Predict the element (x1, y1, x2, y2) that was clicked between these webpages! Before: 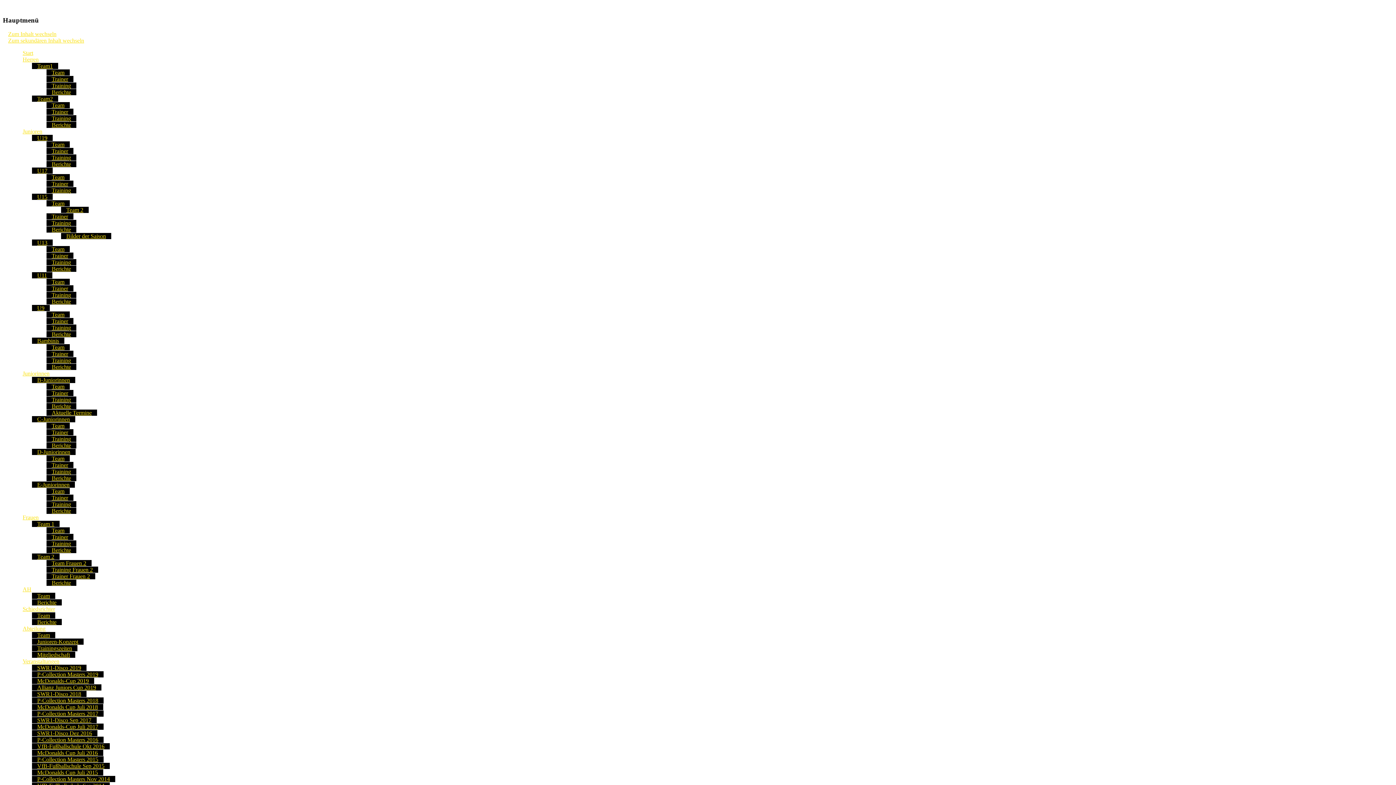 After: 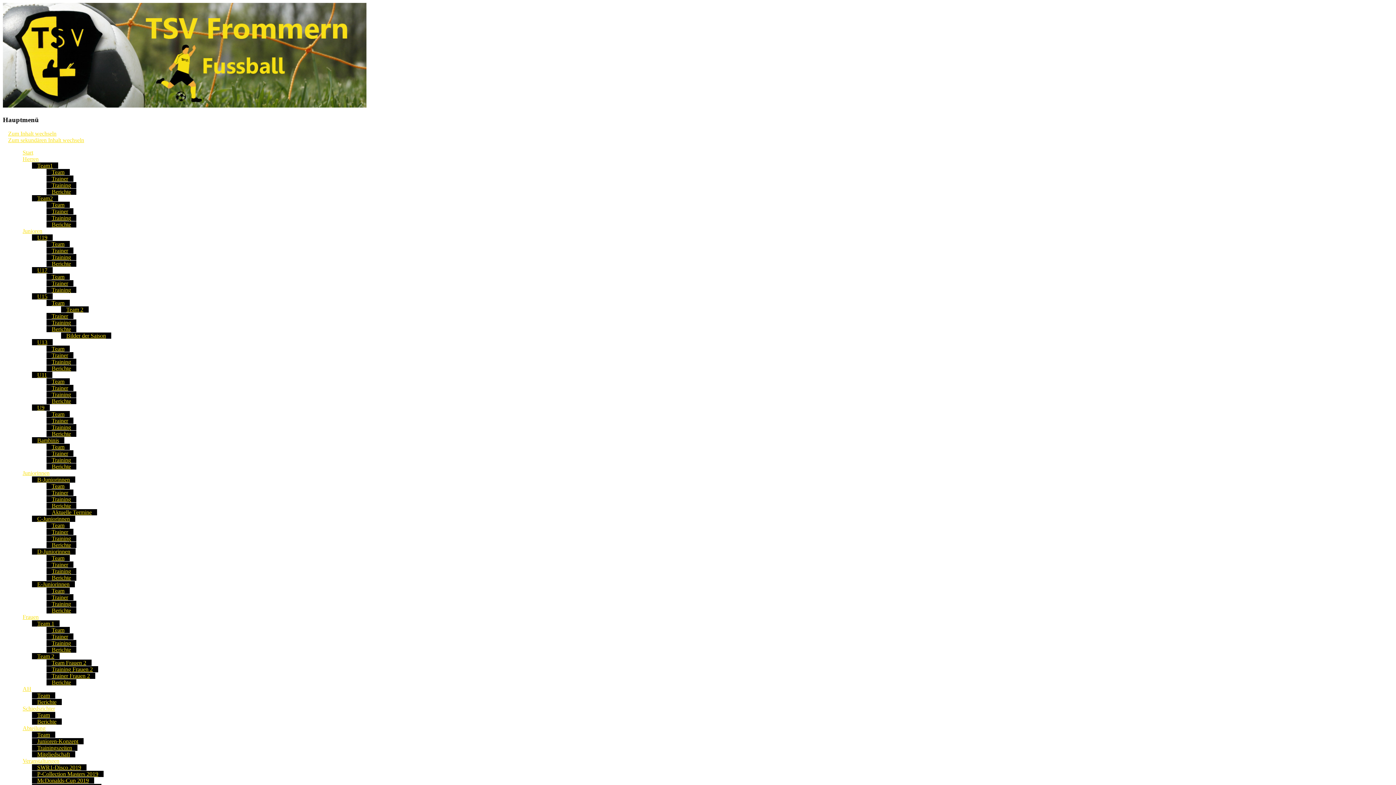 Action: label: AH bbox: (17, 586, 36, 592)